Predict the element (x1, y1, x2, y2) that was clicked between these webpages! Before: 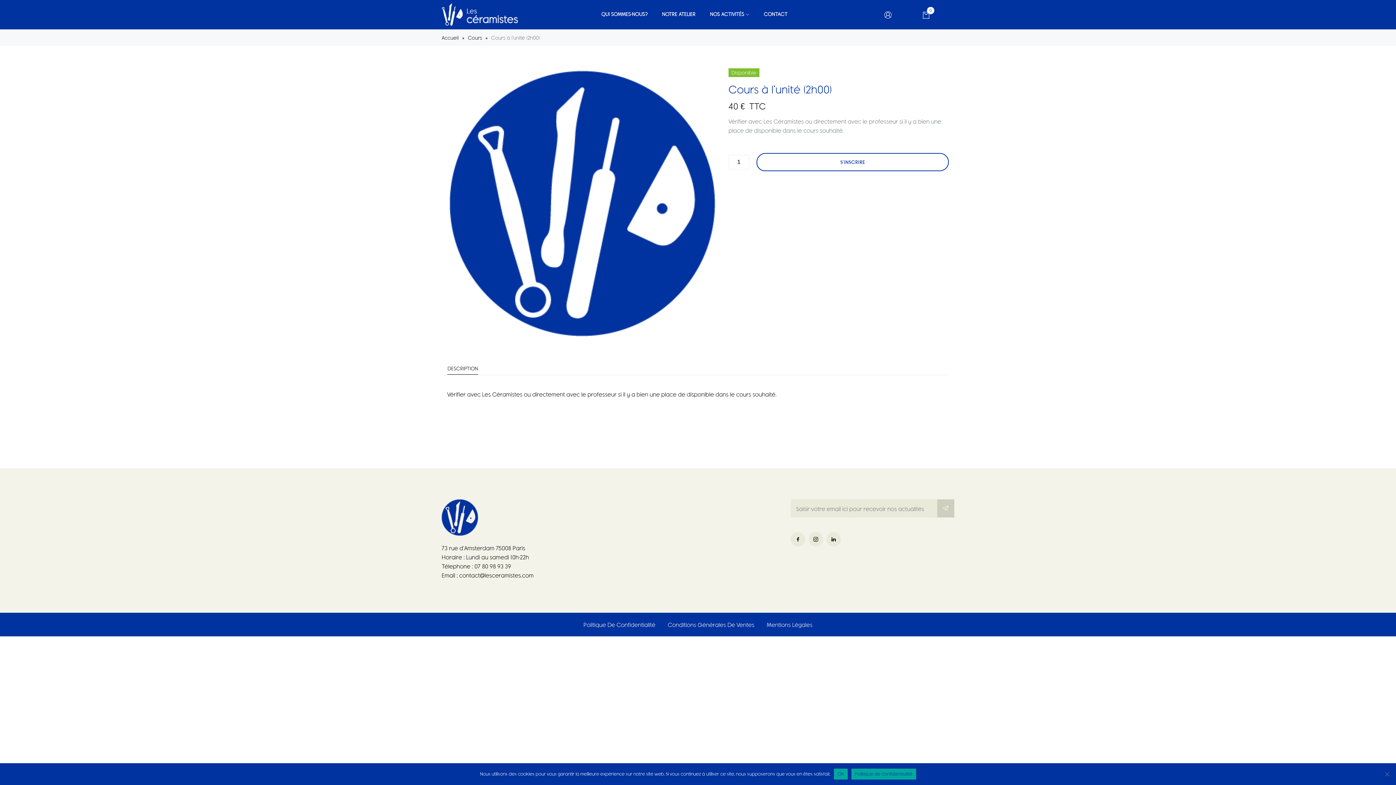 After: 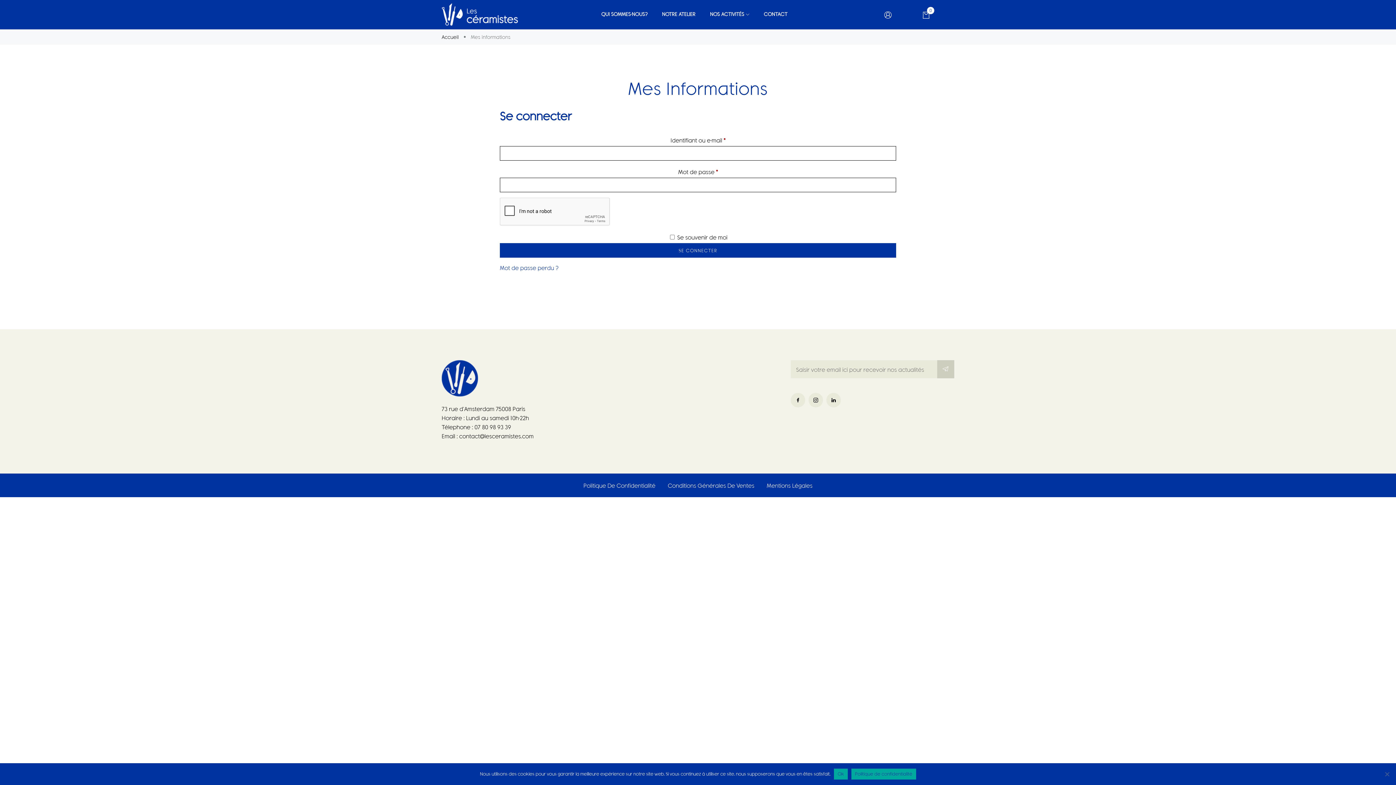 Action: bbox: (883, 10, 892, 19)